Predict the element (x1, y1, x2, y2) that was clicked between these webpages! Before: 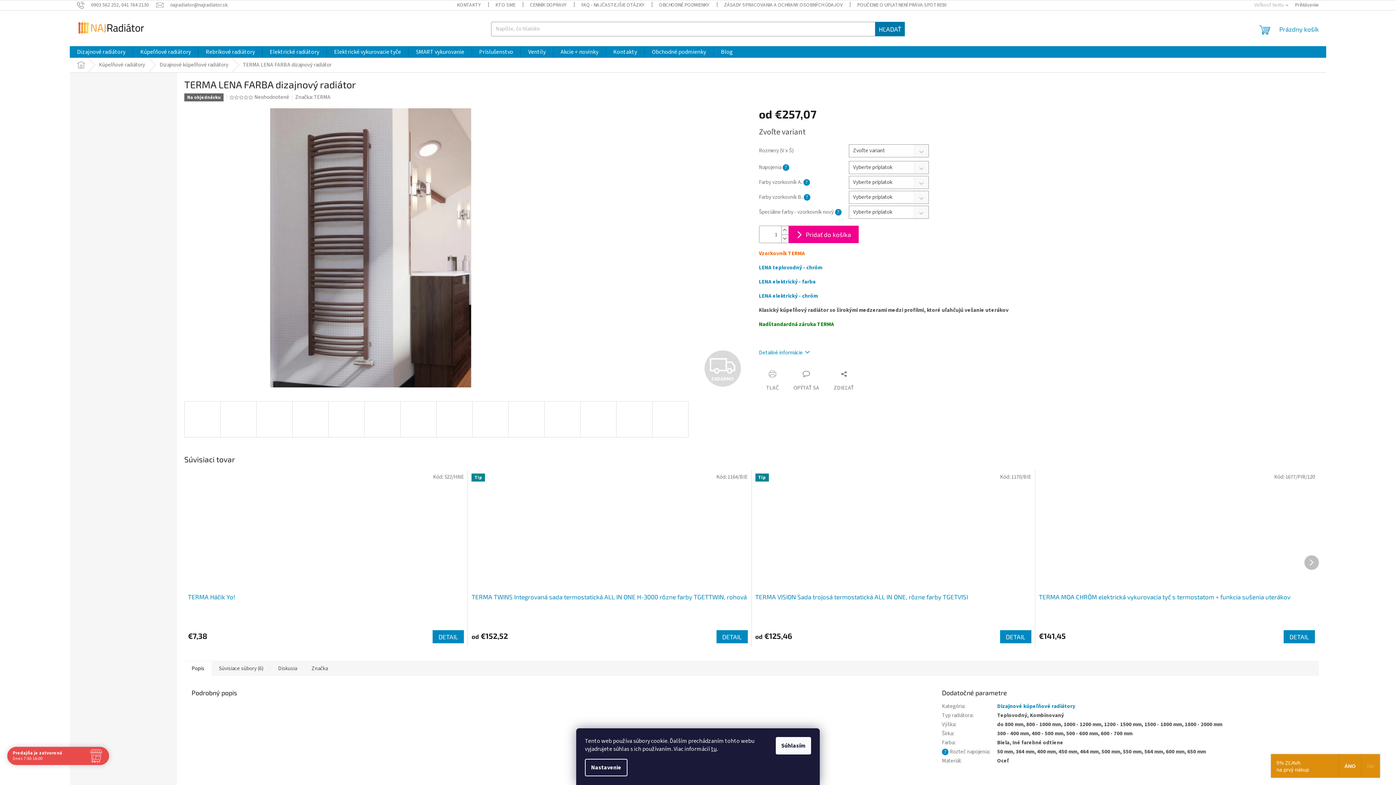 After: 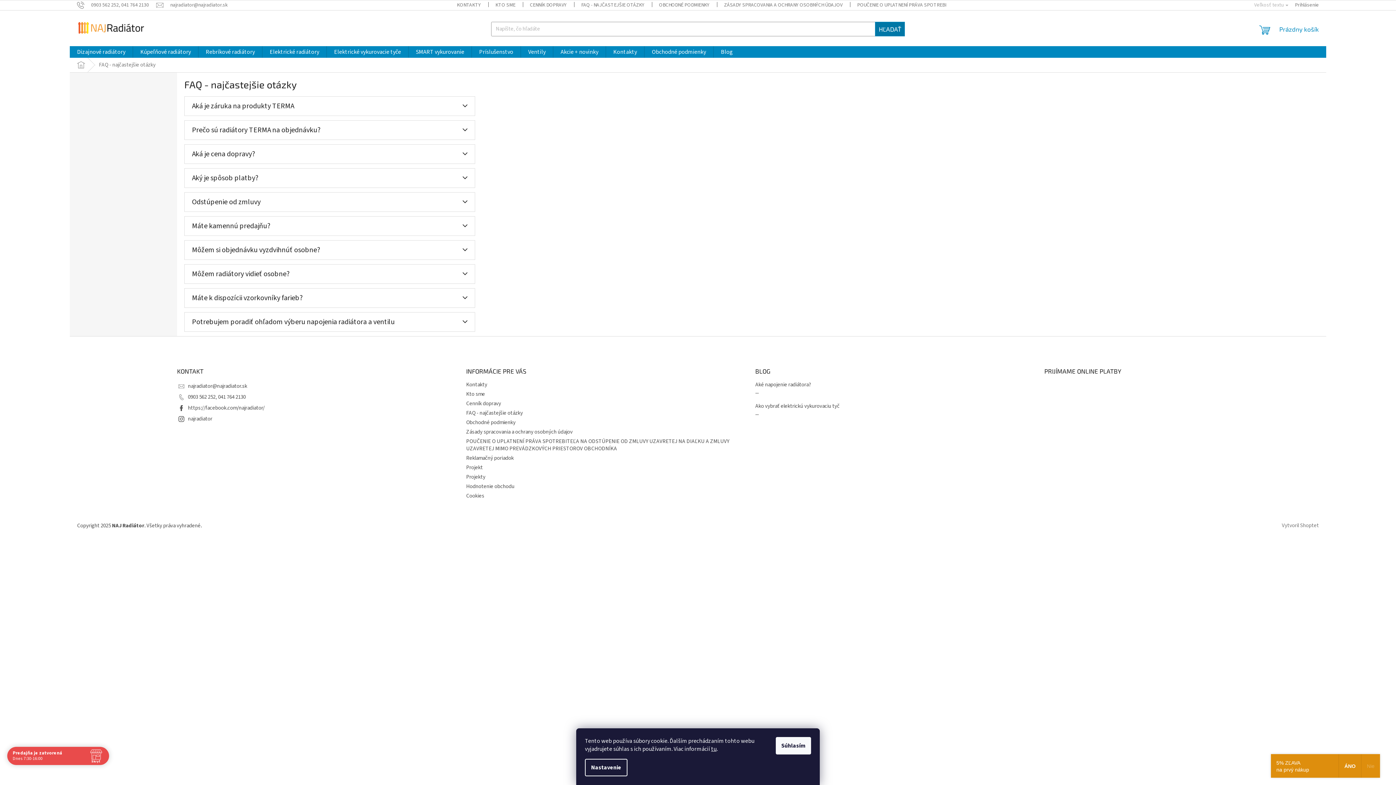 Action: bbox: (574, 0, 651, 10) label: FAQ - NAJČASTEJŠIE OTÁZKY